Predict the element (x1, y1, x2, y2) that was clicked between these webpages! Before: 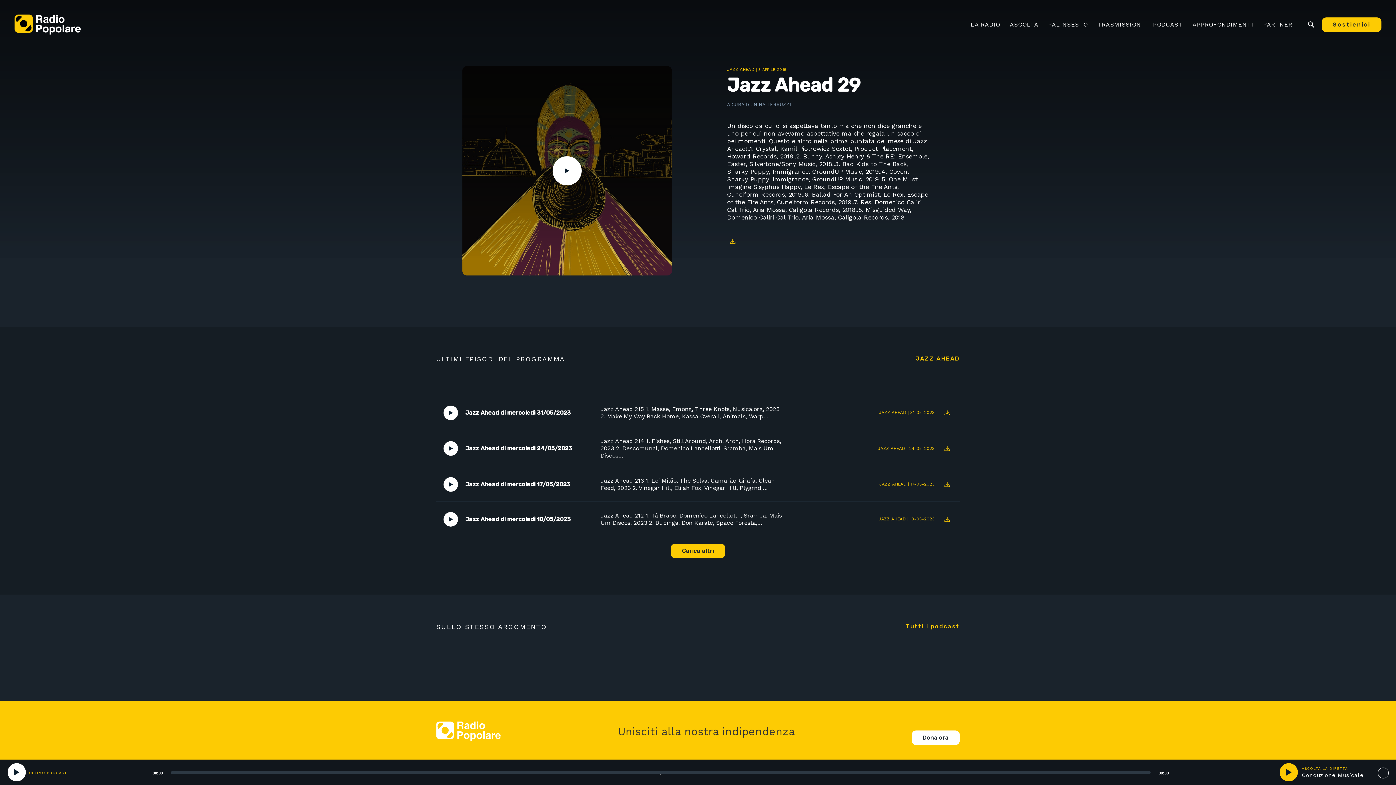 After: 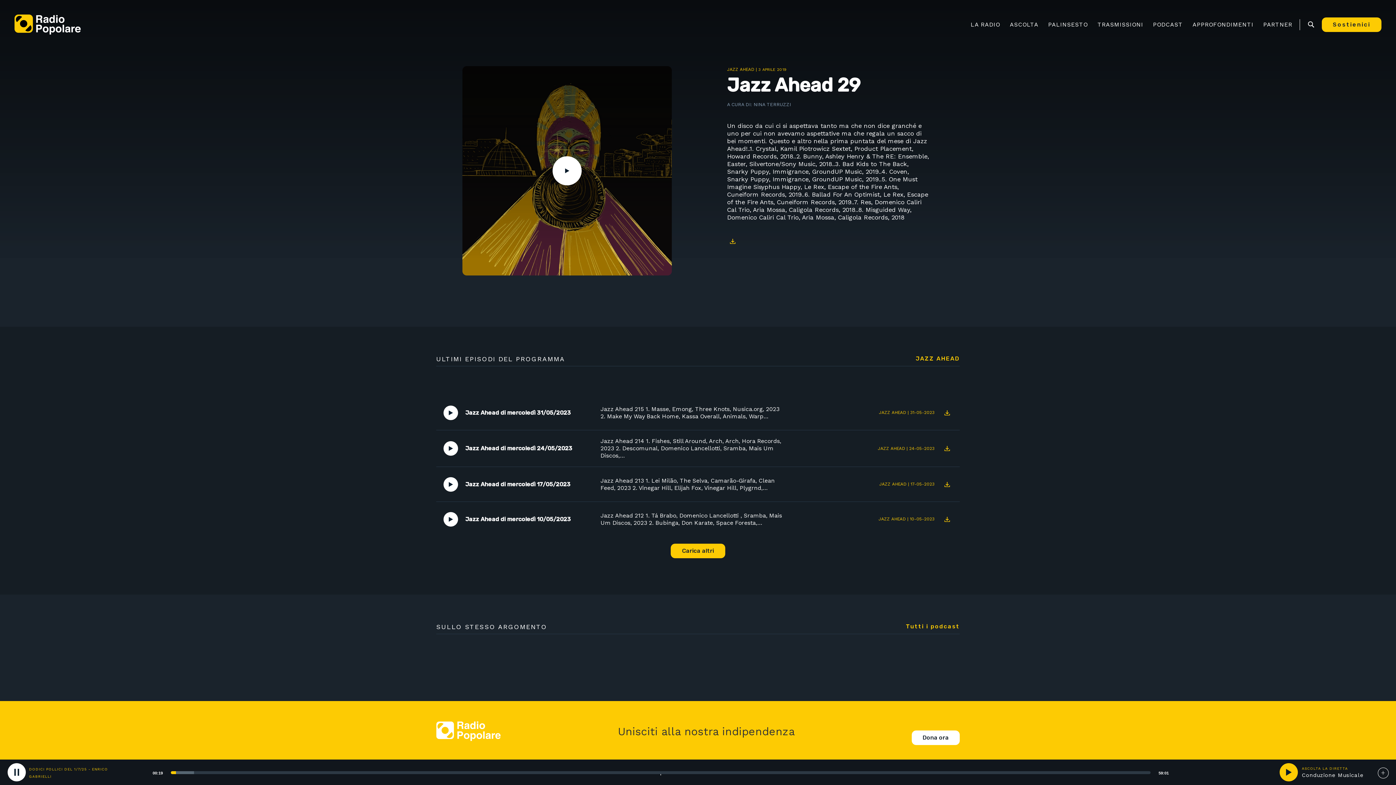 Action: label: Play bbox: (7, 763, 25, 781)